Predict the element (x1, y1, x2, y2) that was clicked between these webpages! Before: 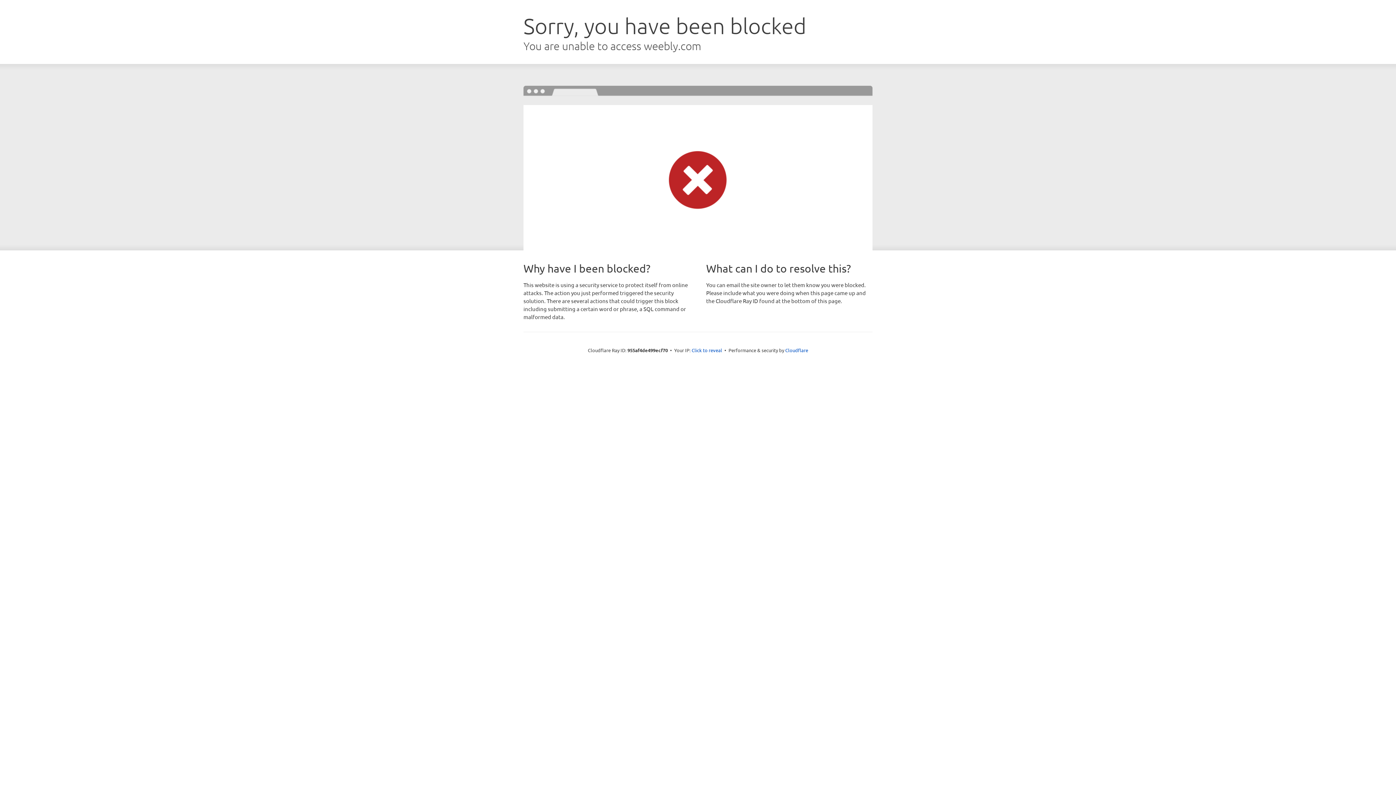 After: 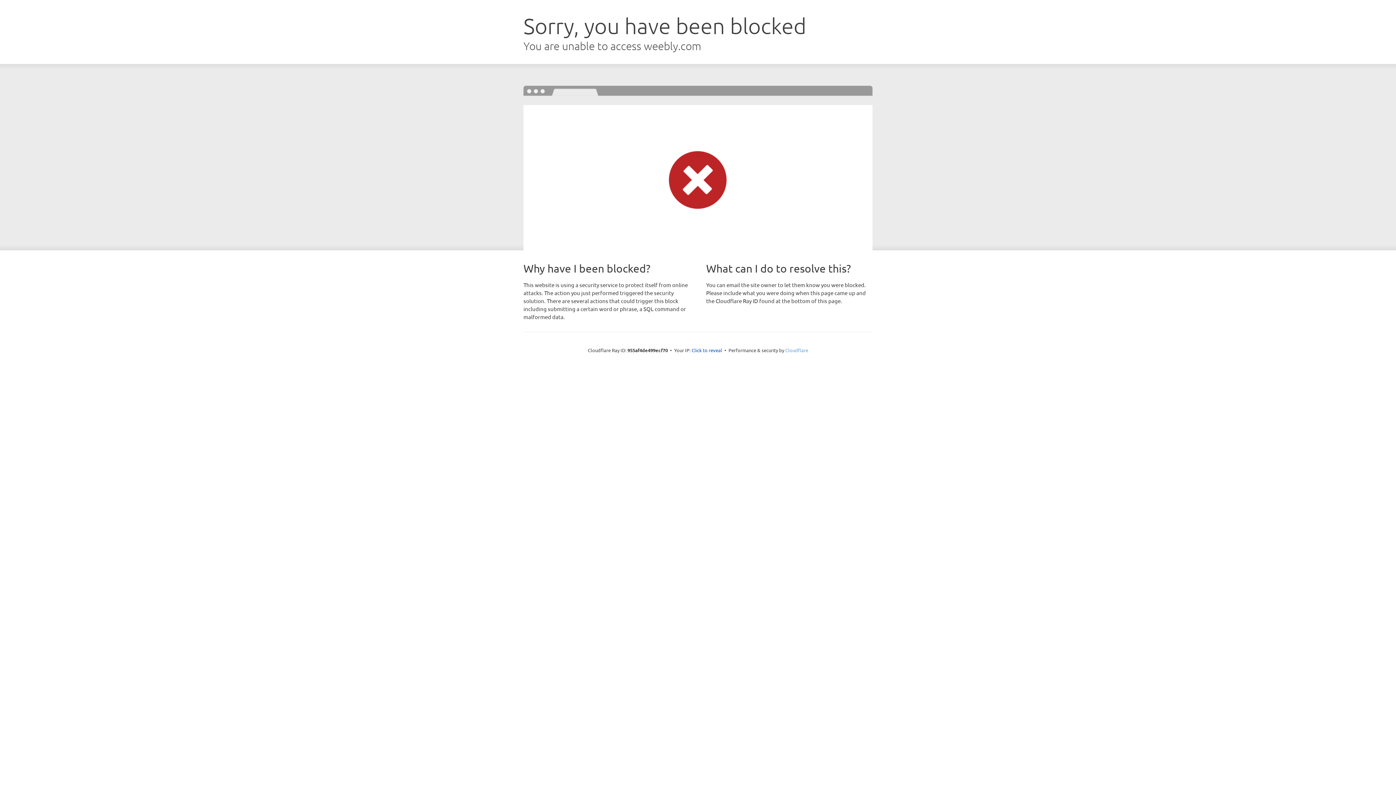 Action: label: Cloudflare bbox: (785, 347, 808, 353)